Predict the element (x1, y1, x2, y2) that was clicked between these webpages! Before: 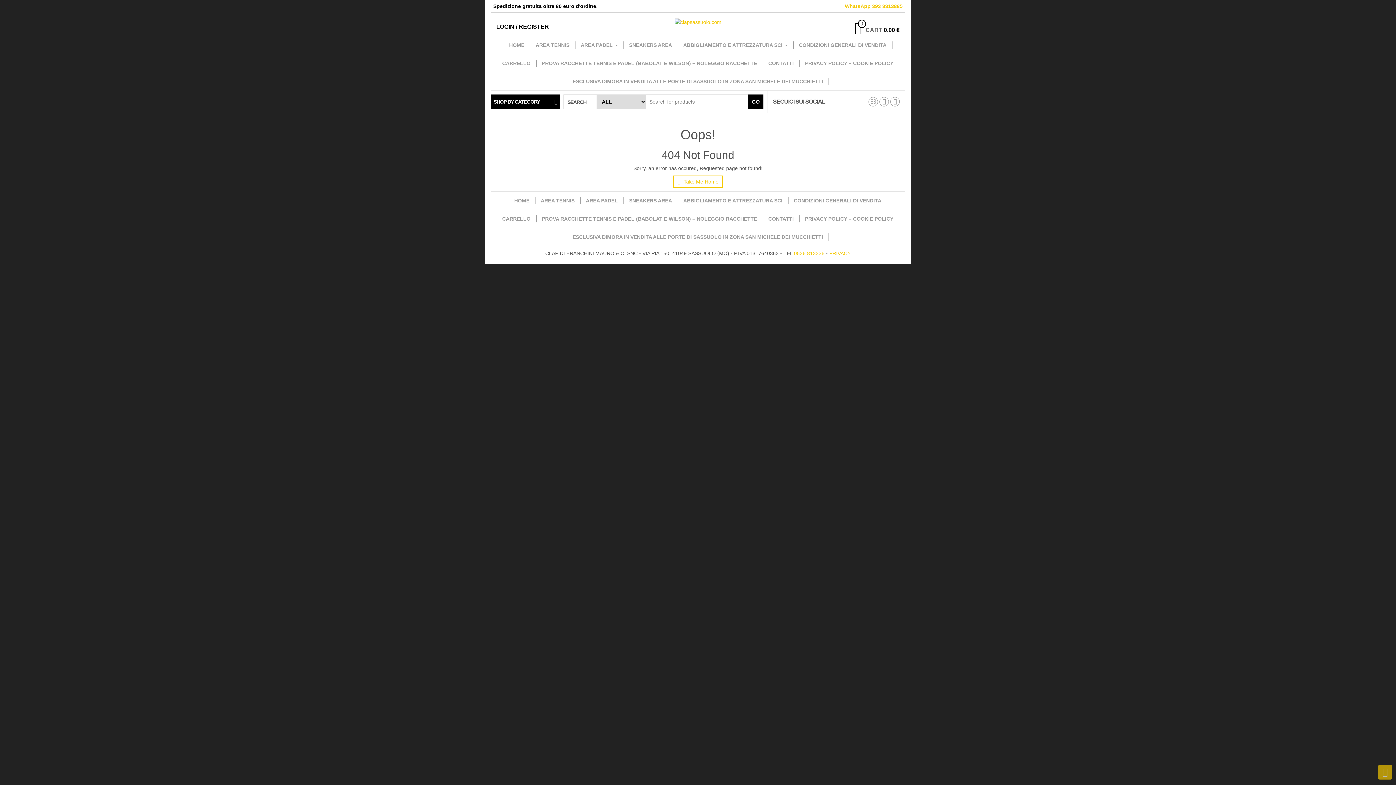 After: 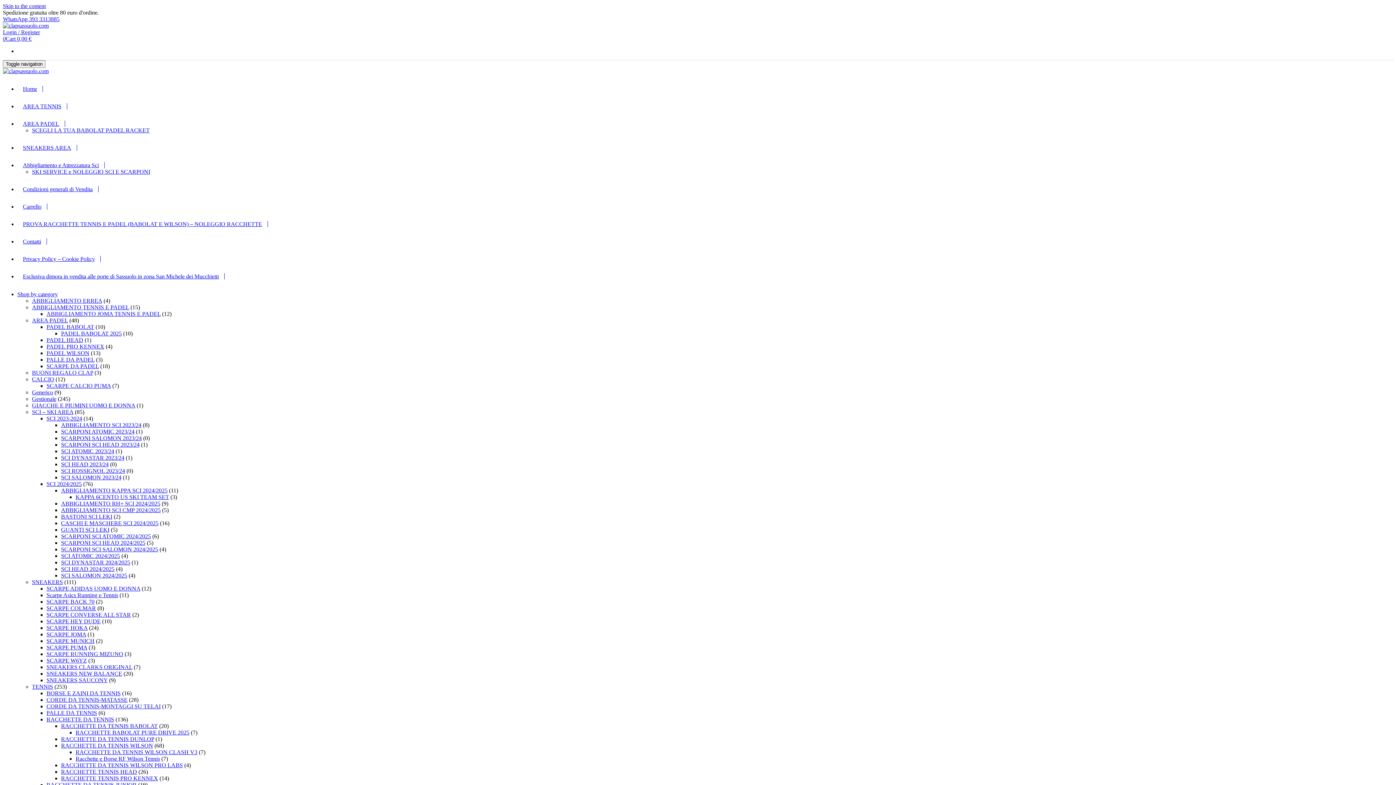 Action: label: HOME bbox: (503, 41, 530, 48)